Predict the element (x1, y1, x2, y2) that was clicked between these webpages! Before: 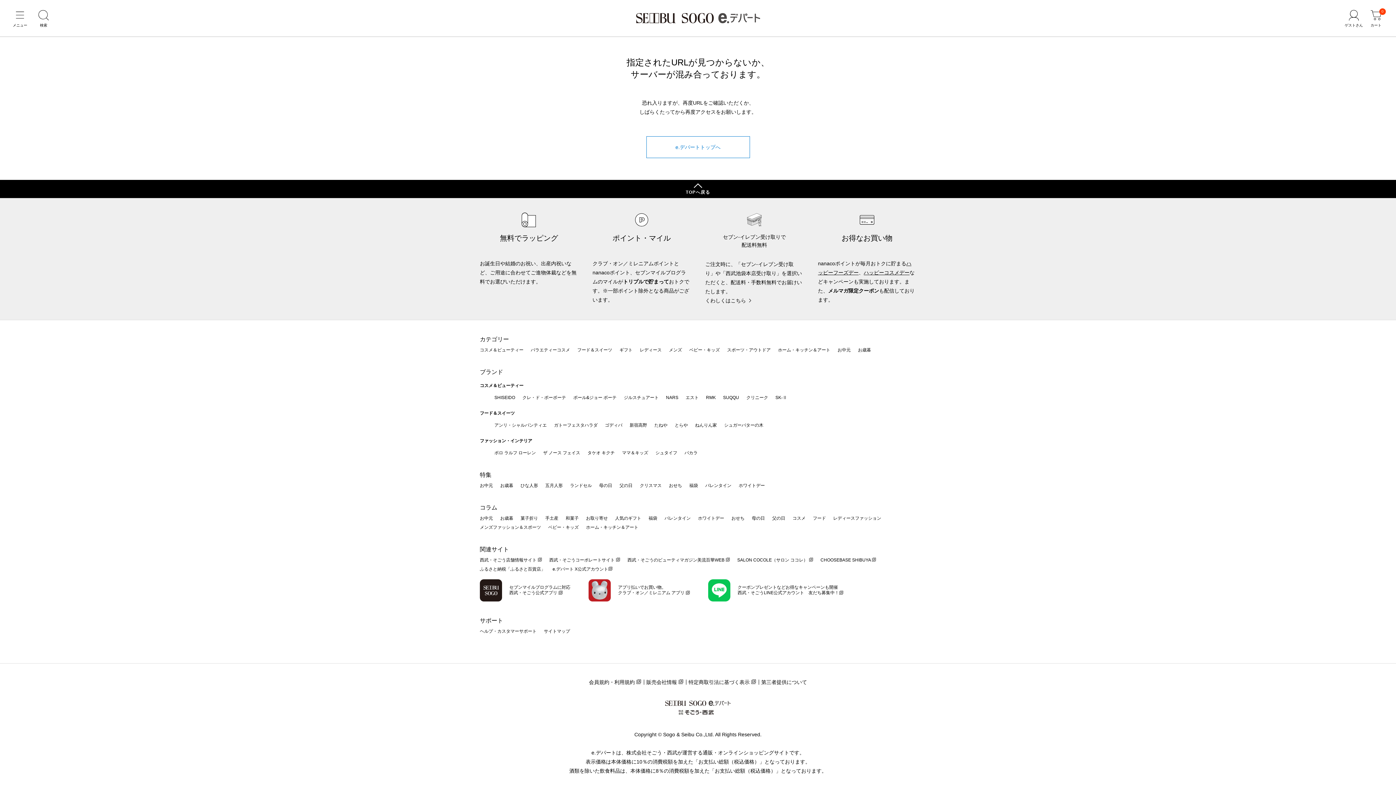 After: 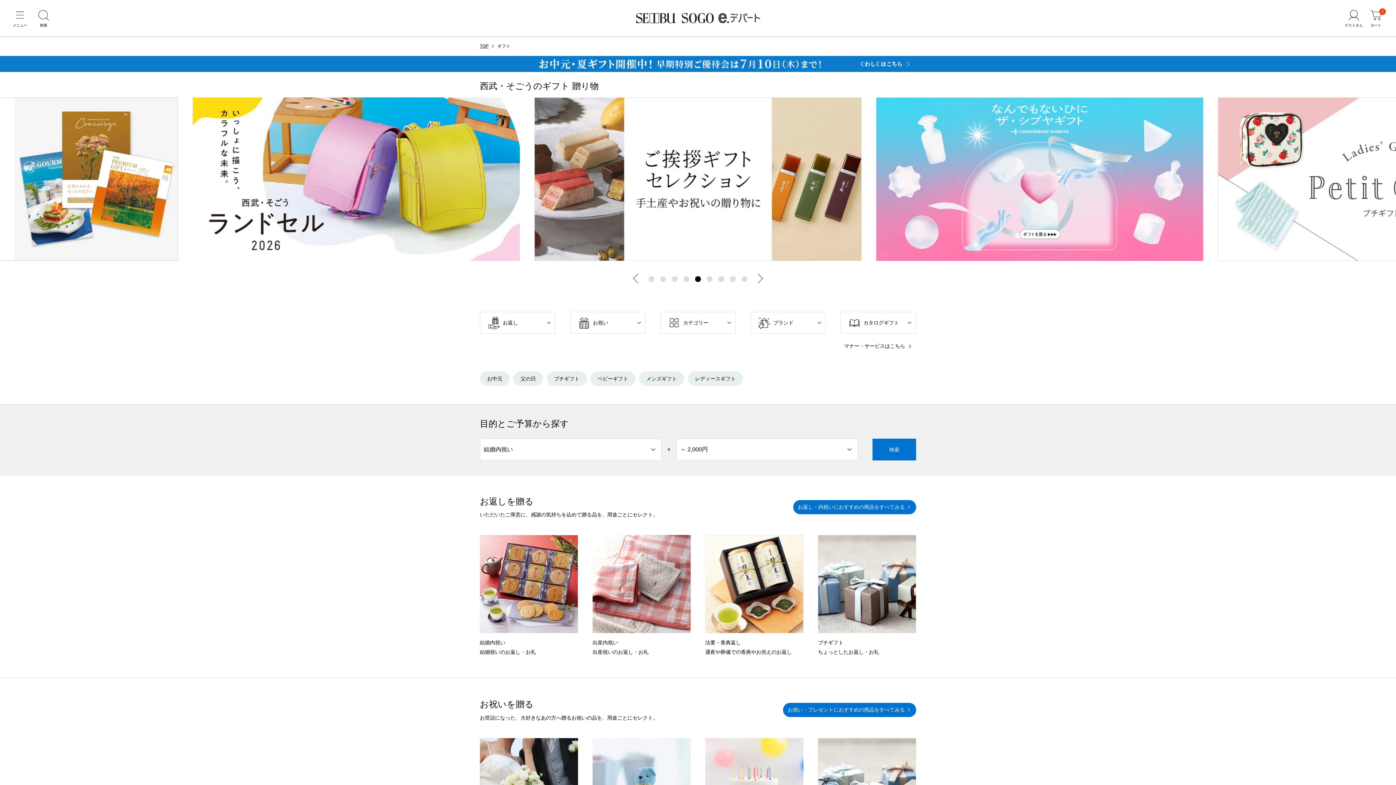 Action: bbox: (619, 347, 632, 352) label: ギフト